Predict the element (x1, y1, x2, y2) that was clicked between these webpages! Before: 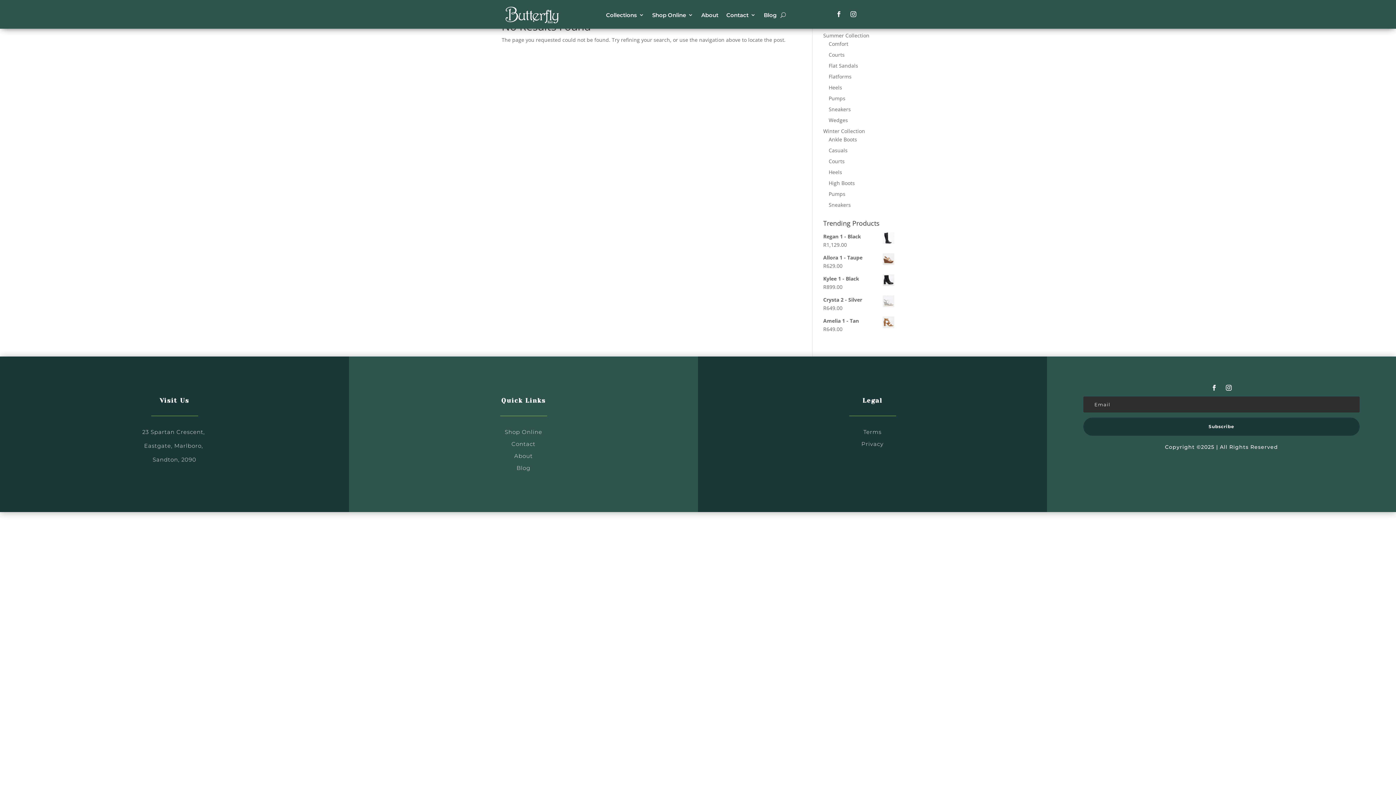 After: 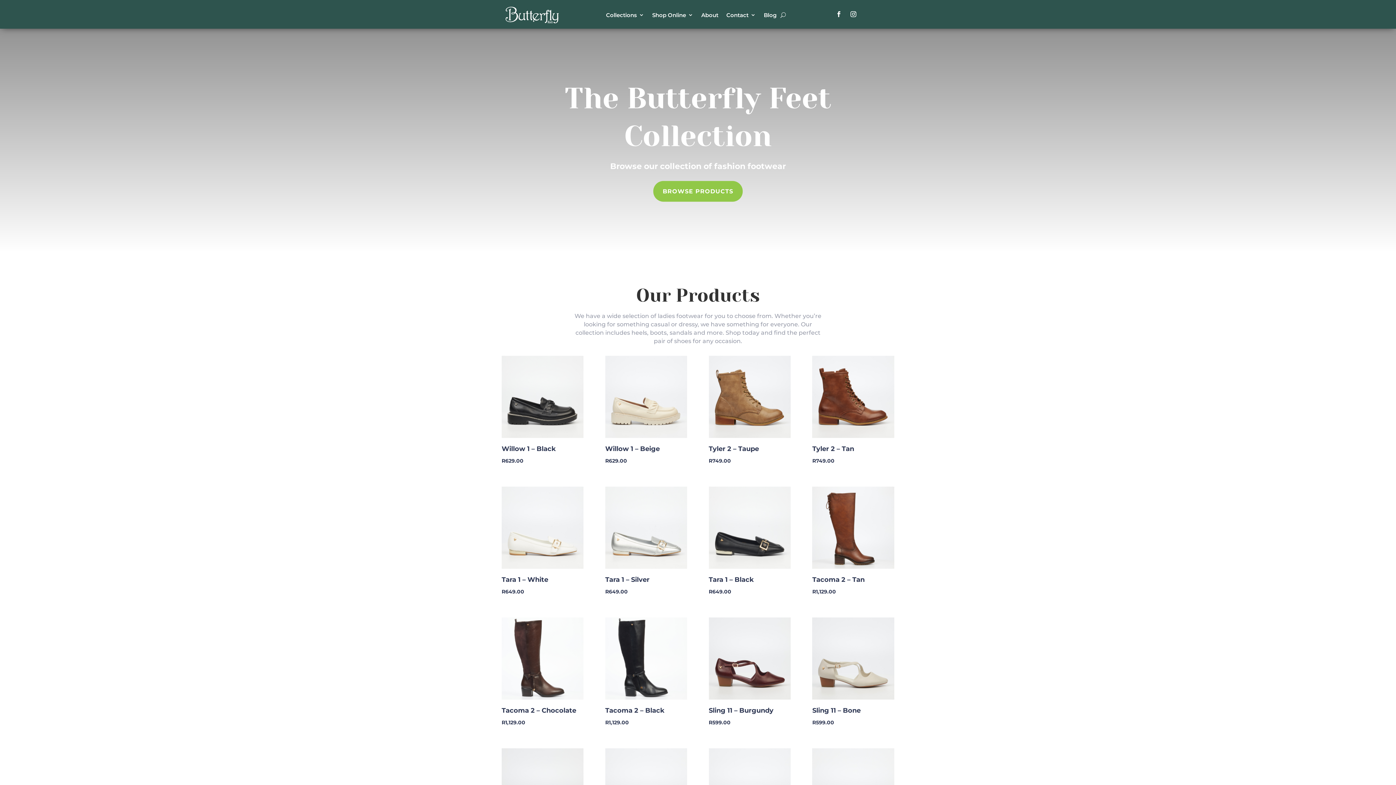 Action: bbox: (606, 6, 644, 26) label: Collections